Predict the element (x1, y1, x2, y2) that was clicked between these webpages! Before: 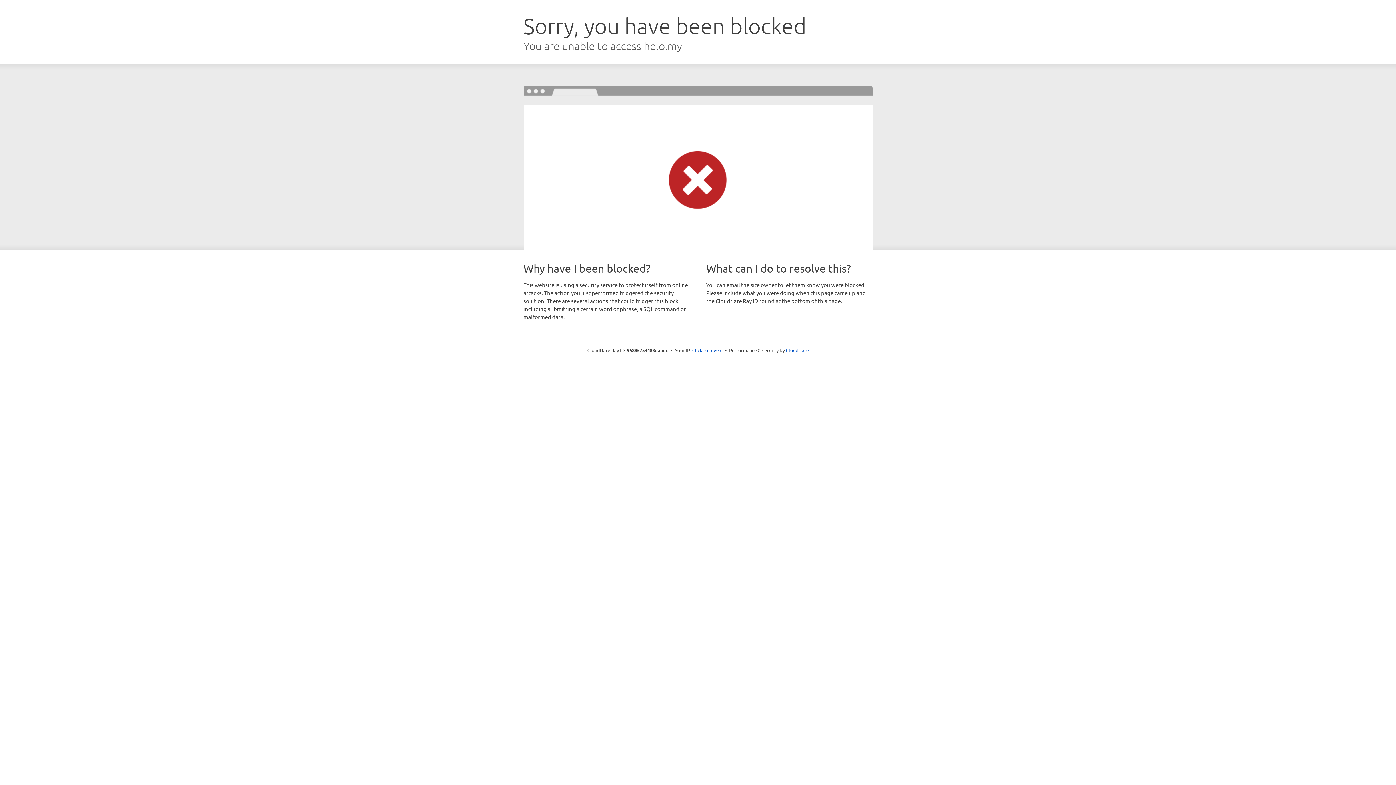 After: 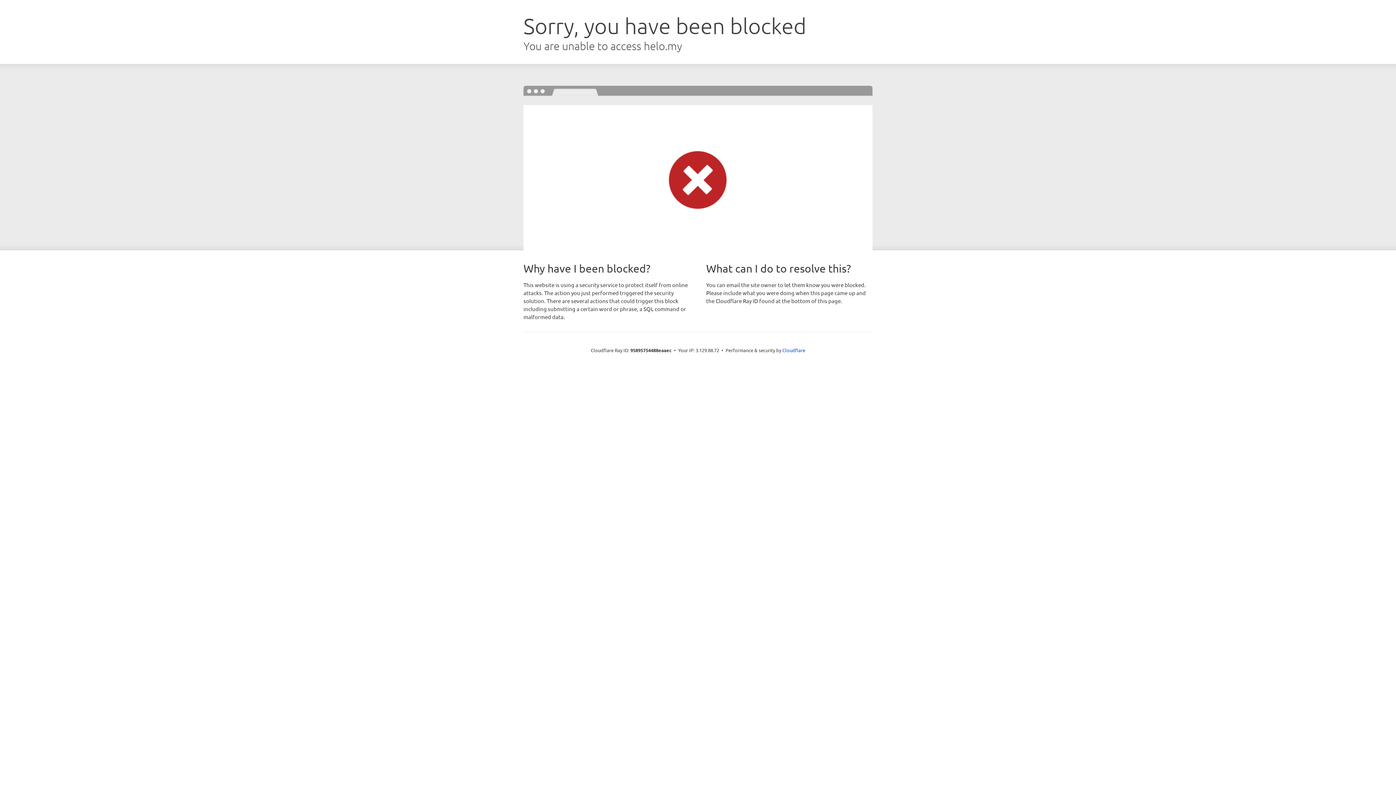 Action: label: Click to reveal bbox: (692, 346, 722, 353)